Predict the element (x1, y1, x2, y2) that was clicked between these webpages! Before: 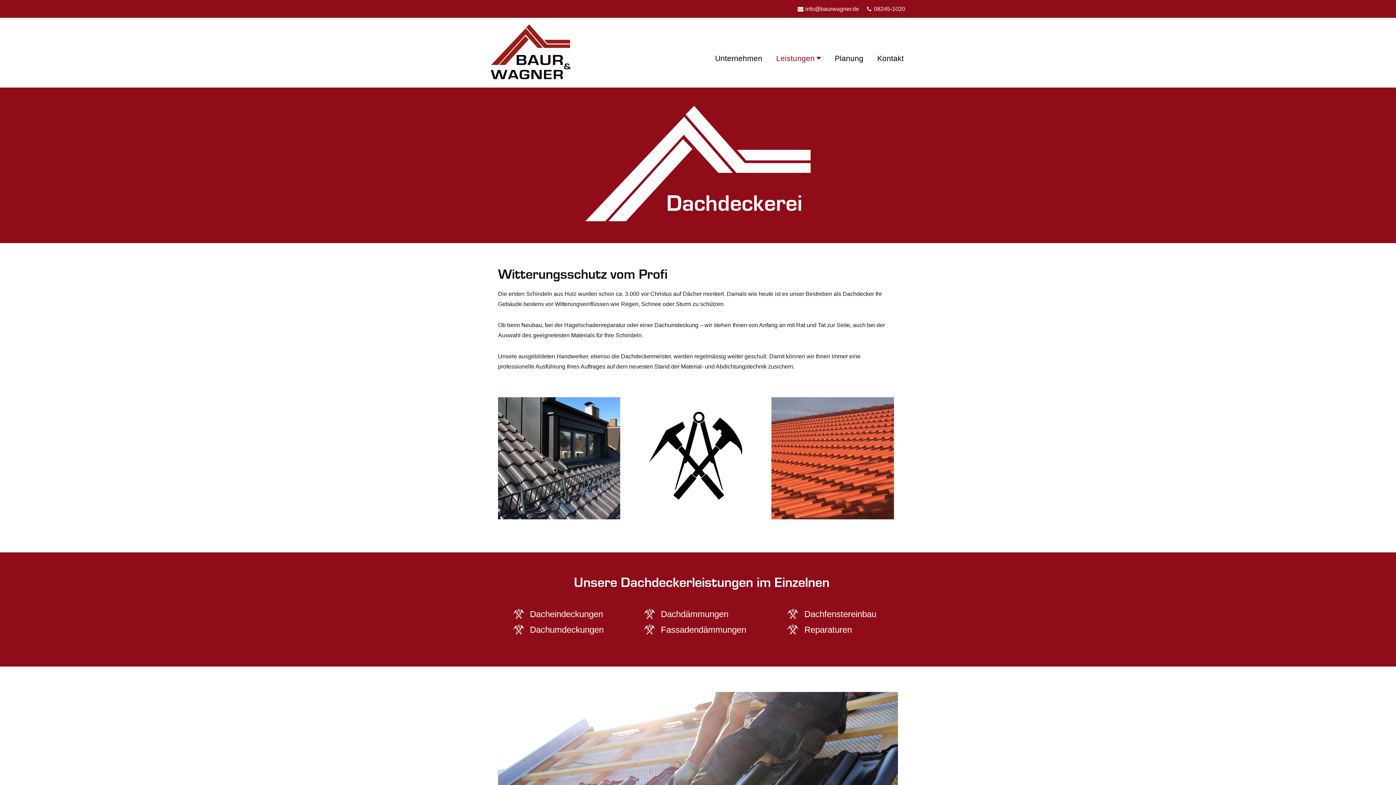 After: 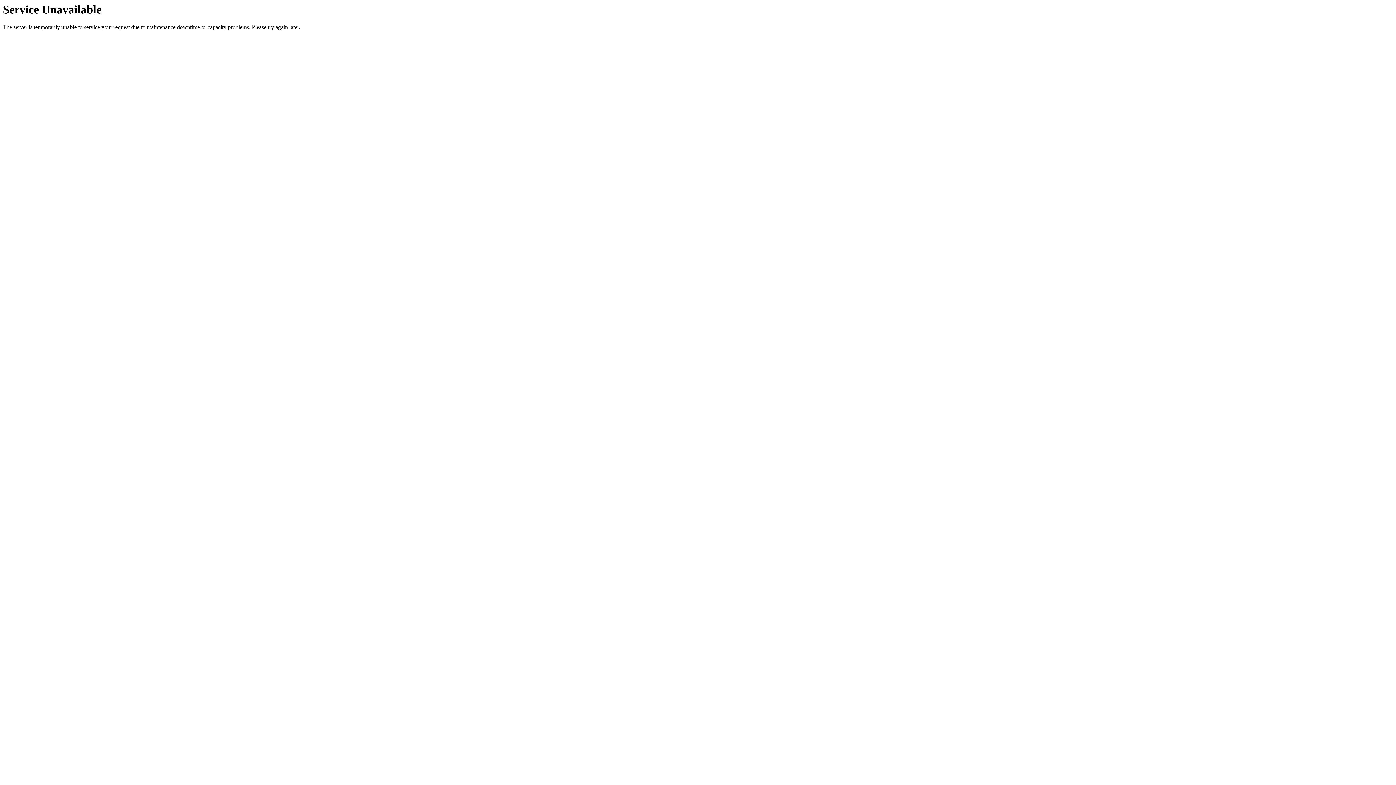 Action: label: Planung bbox: (834, 51, 863, 64)